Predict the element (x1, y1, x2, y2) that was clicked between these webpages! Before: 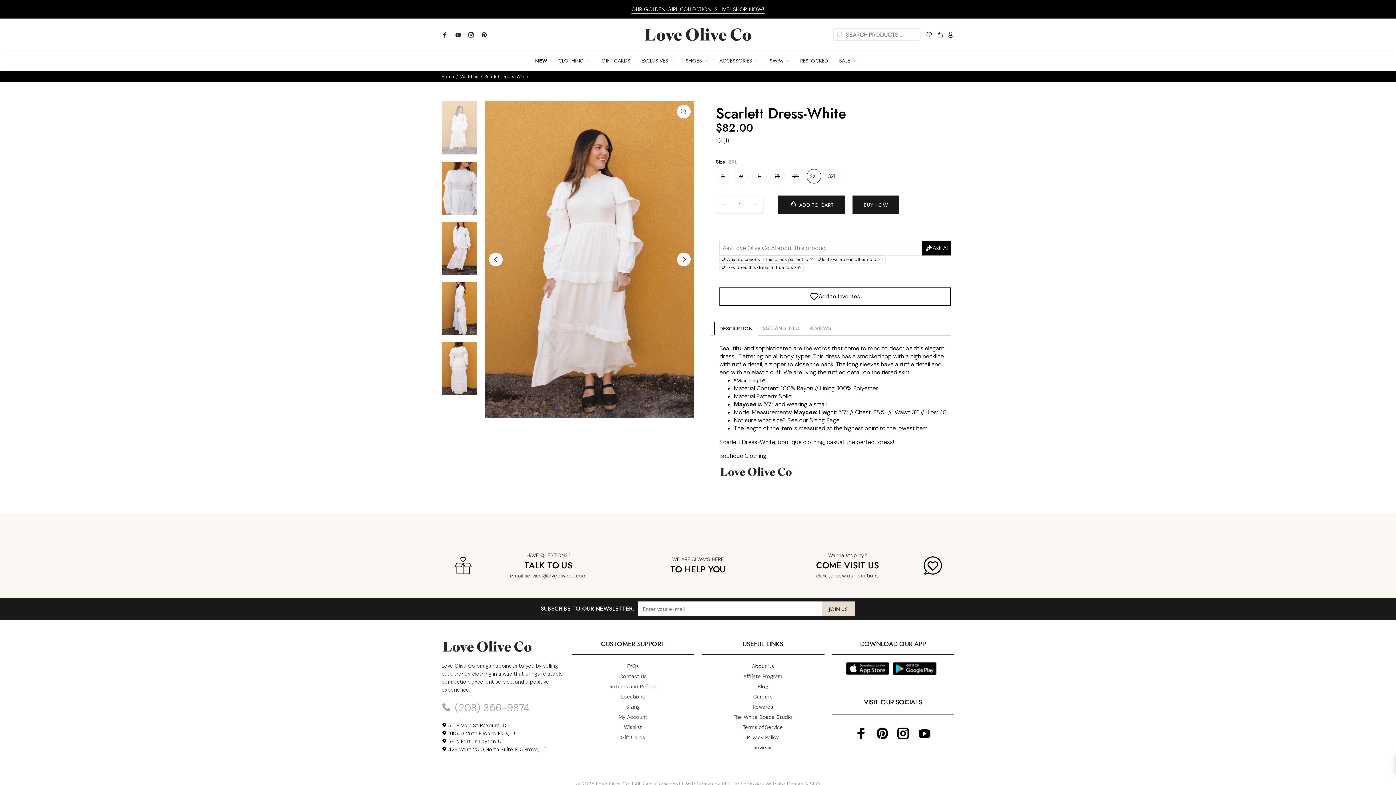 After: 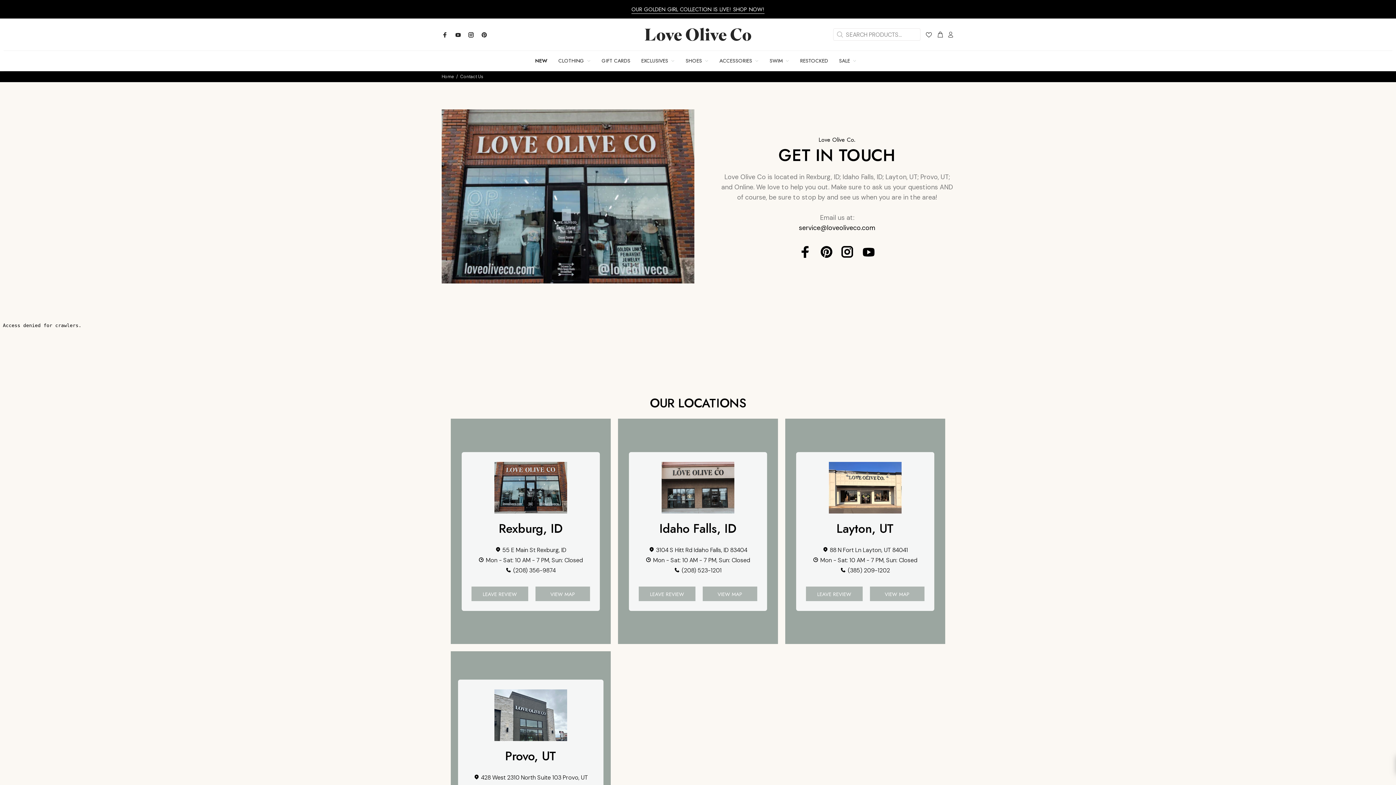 Action: bbox: (828, 572, 879, 579) label: to view our locations